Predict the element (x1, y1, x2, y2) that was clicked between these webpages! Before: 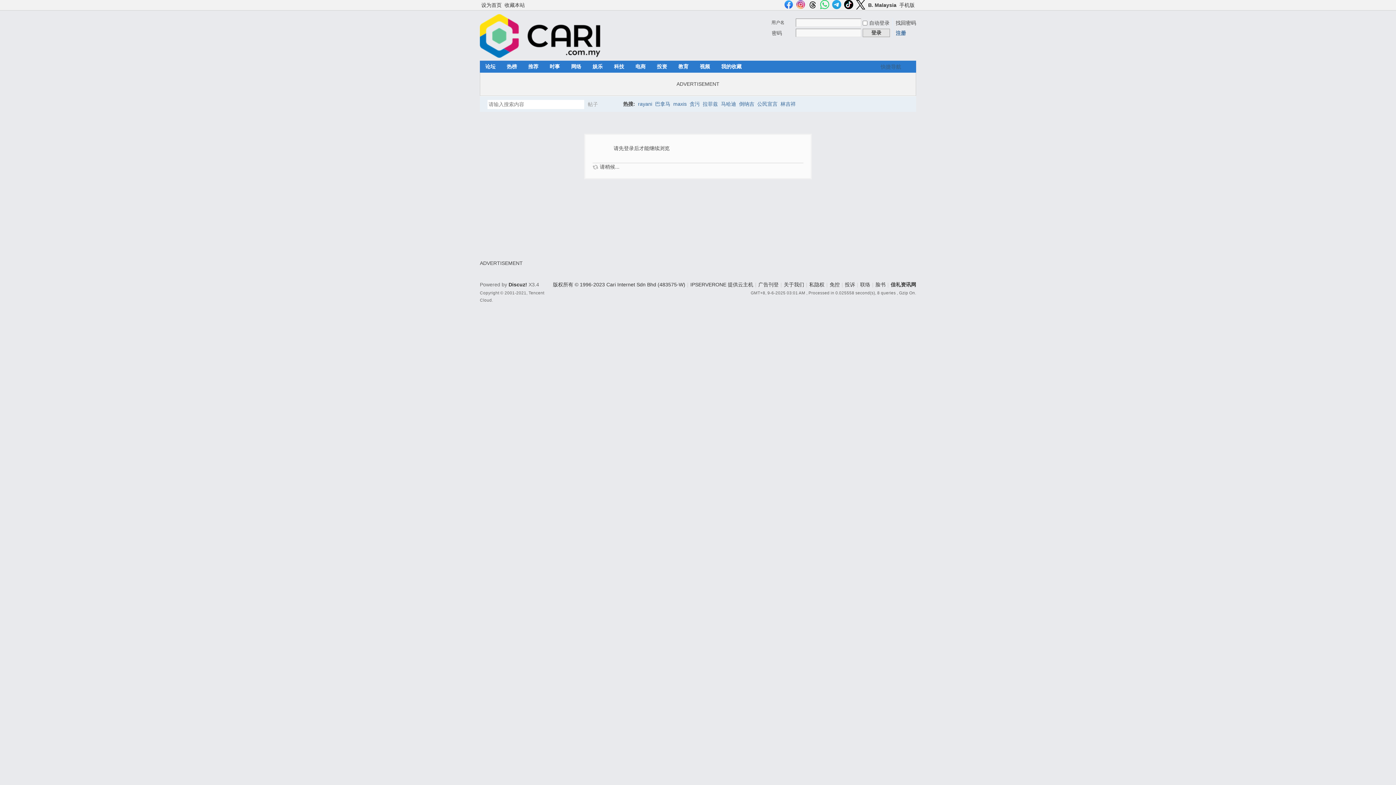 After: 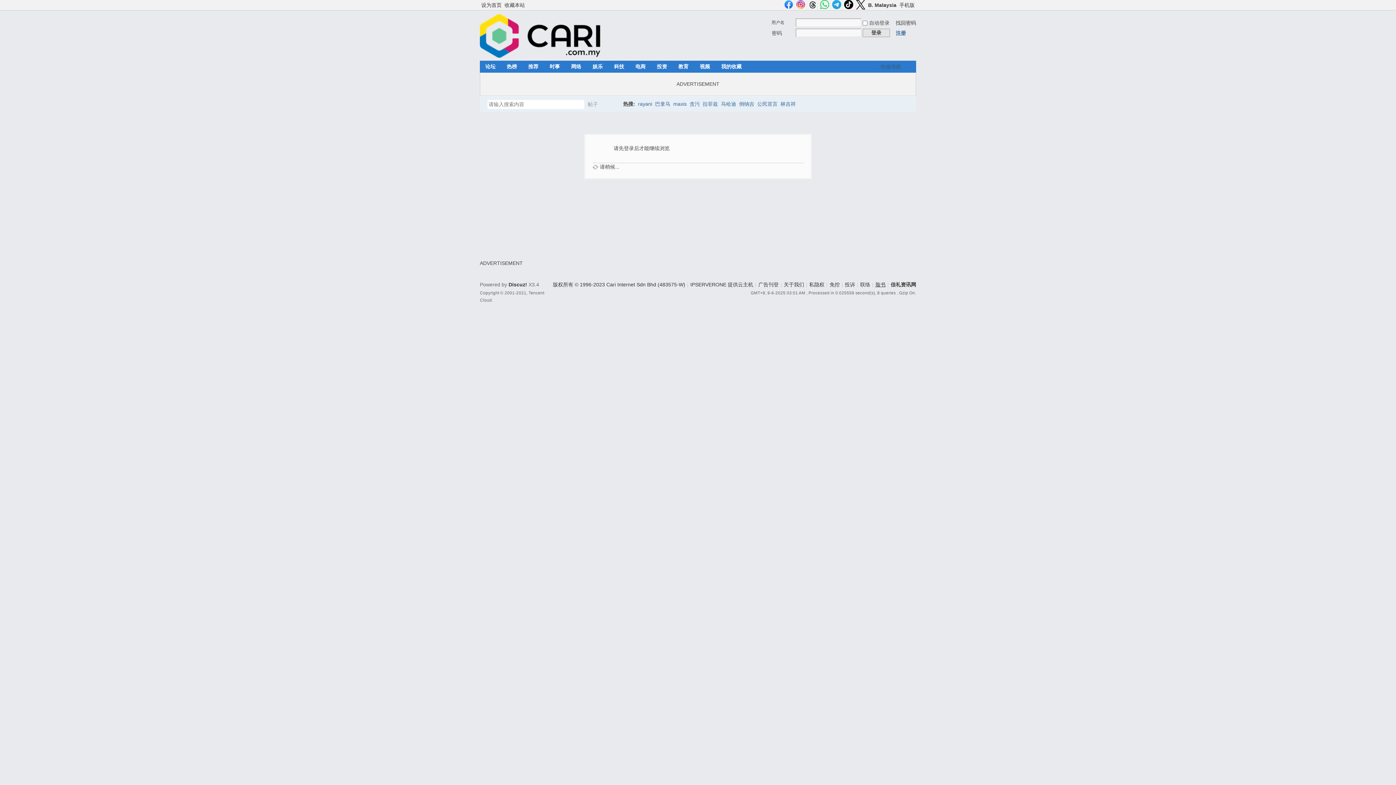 Action: bbox: (875, 281, 885, 287) label: 脸书